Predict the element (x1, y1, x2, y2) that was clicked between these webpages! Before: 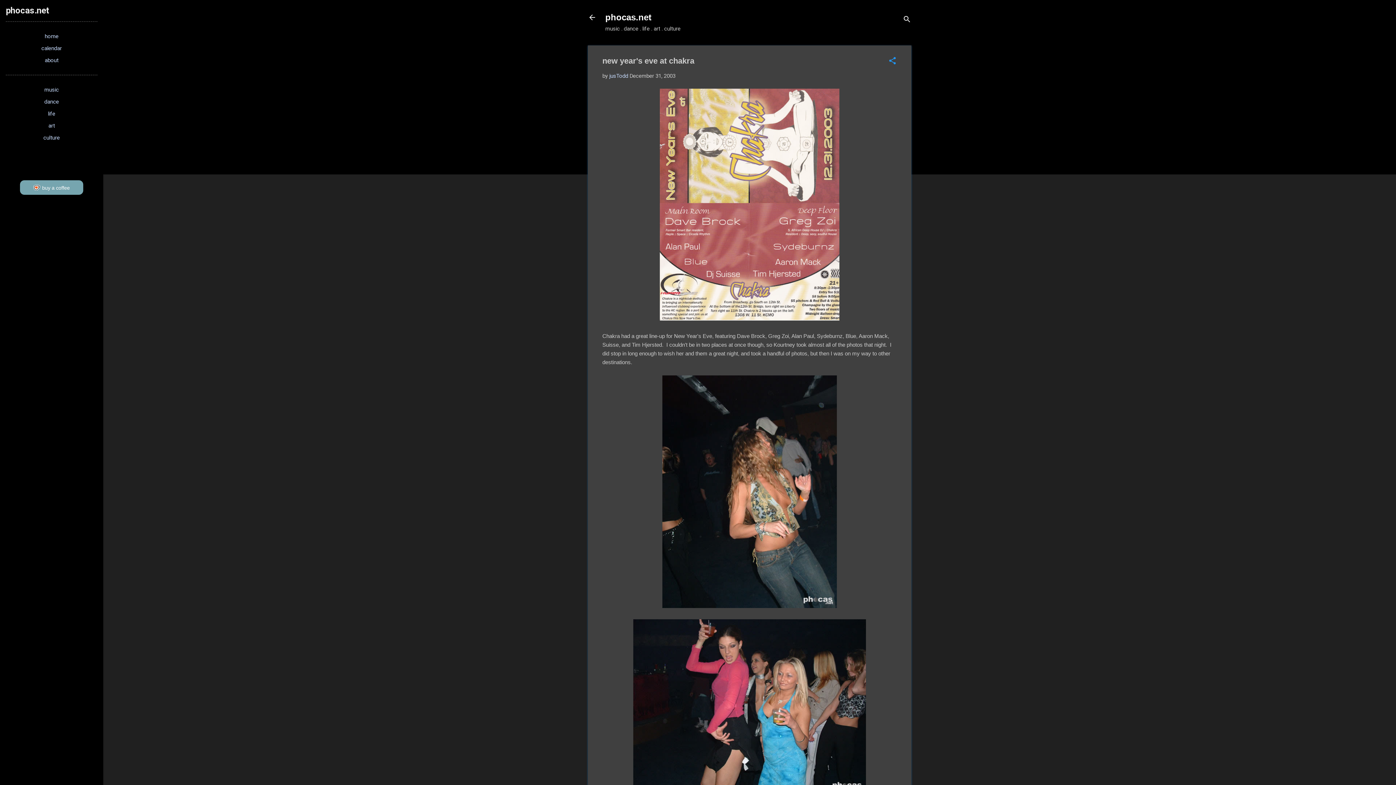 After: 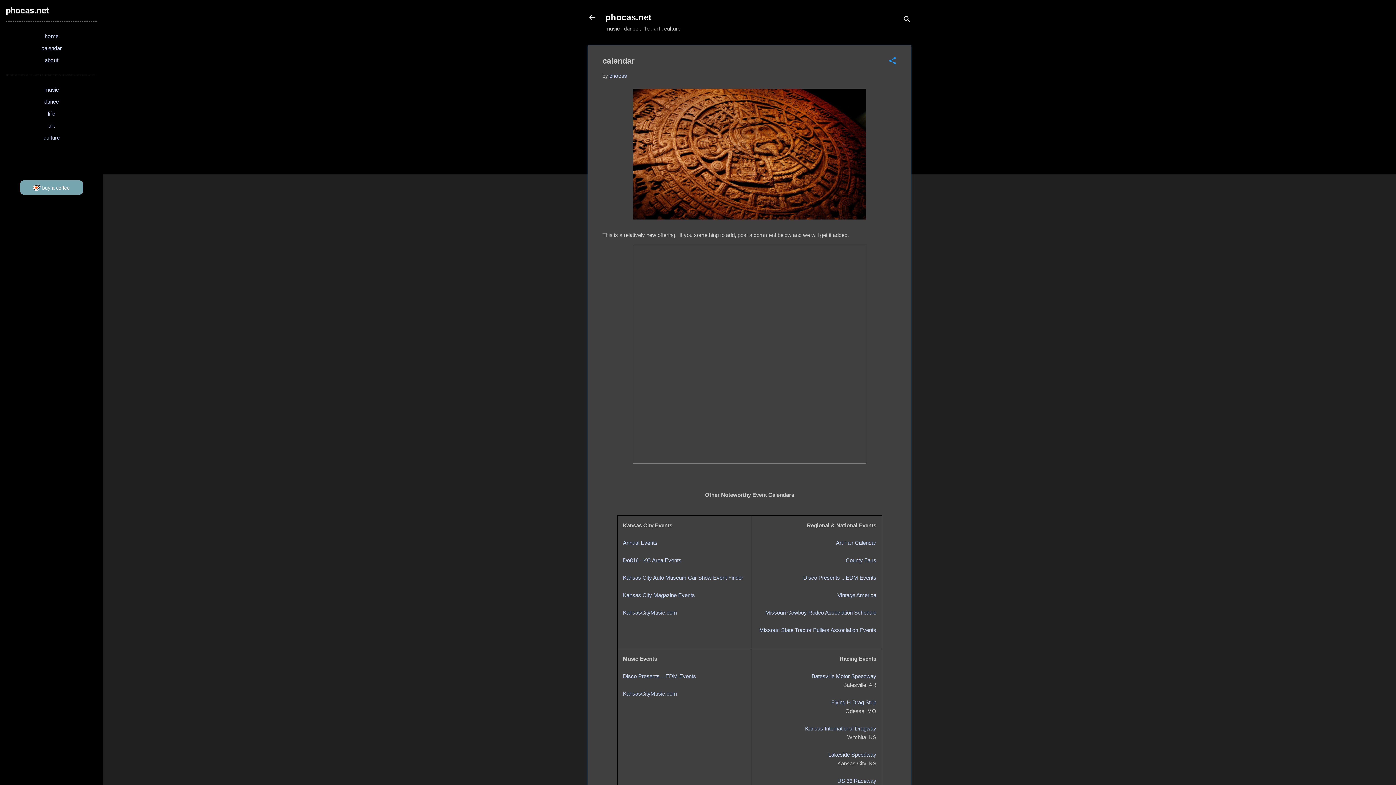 Action: bbox: (41, 45, 61, 51) label: calendar